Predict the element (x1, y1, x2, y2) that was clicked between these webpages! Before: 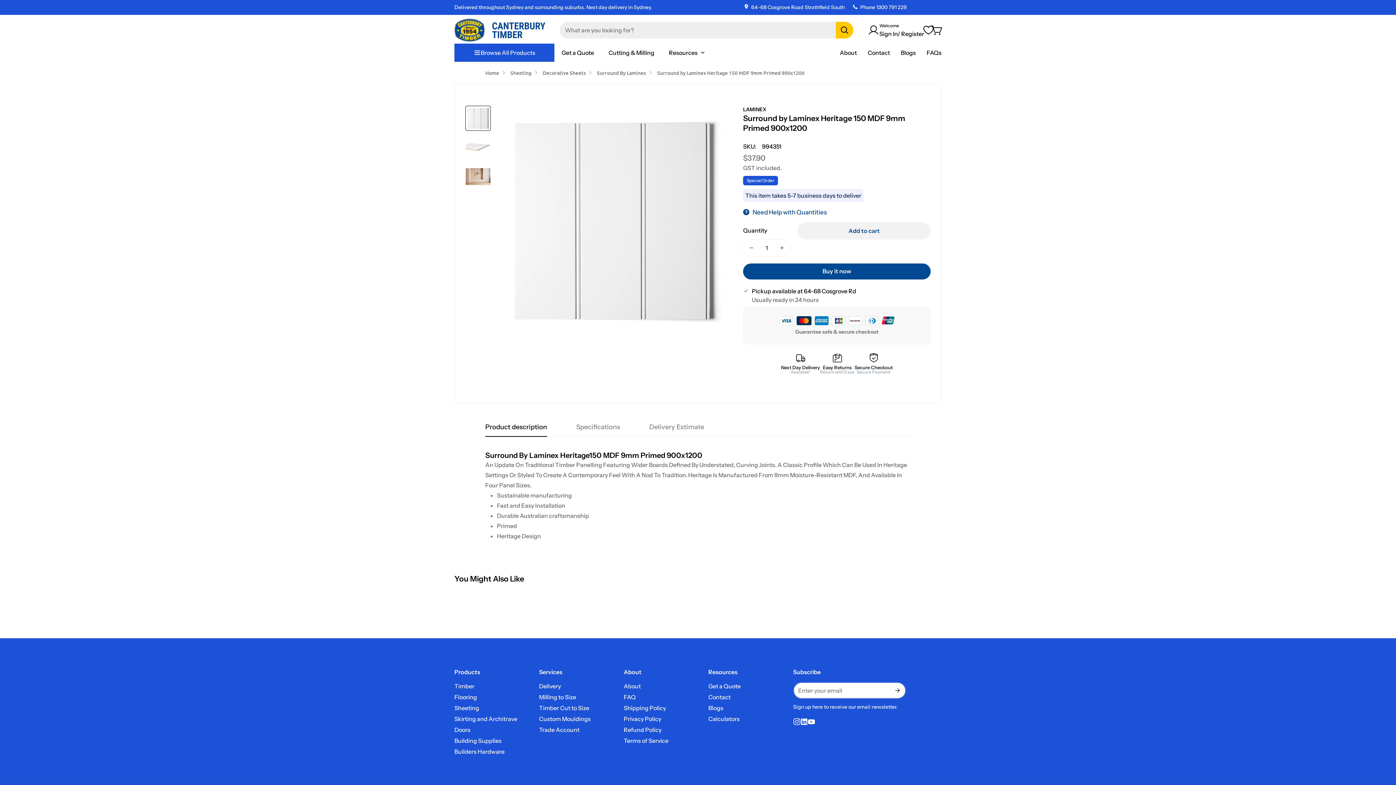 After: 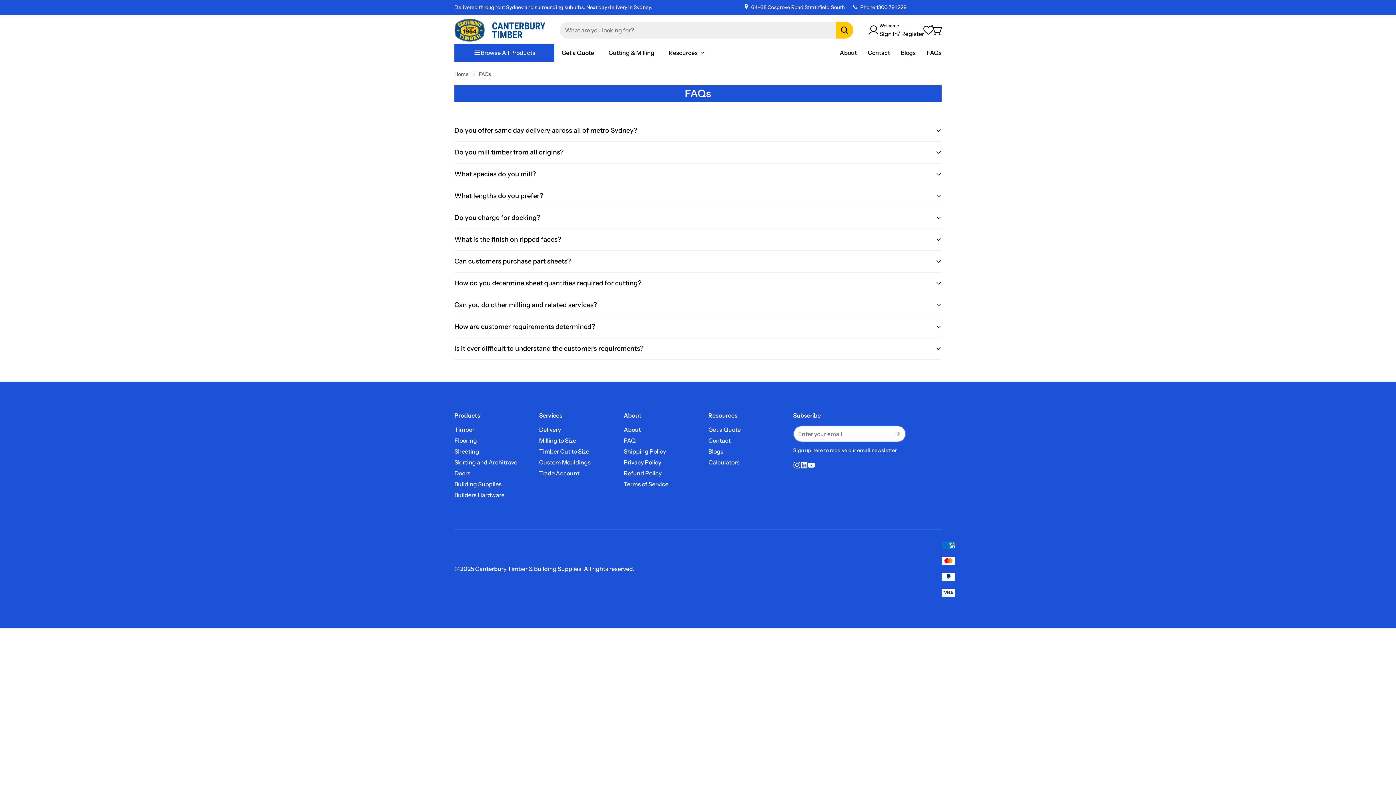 Action: label: FAQs bbox: (926, 48, 941, 56)